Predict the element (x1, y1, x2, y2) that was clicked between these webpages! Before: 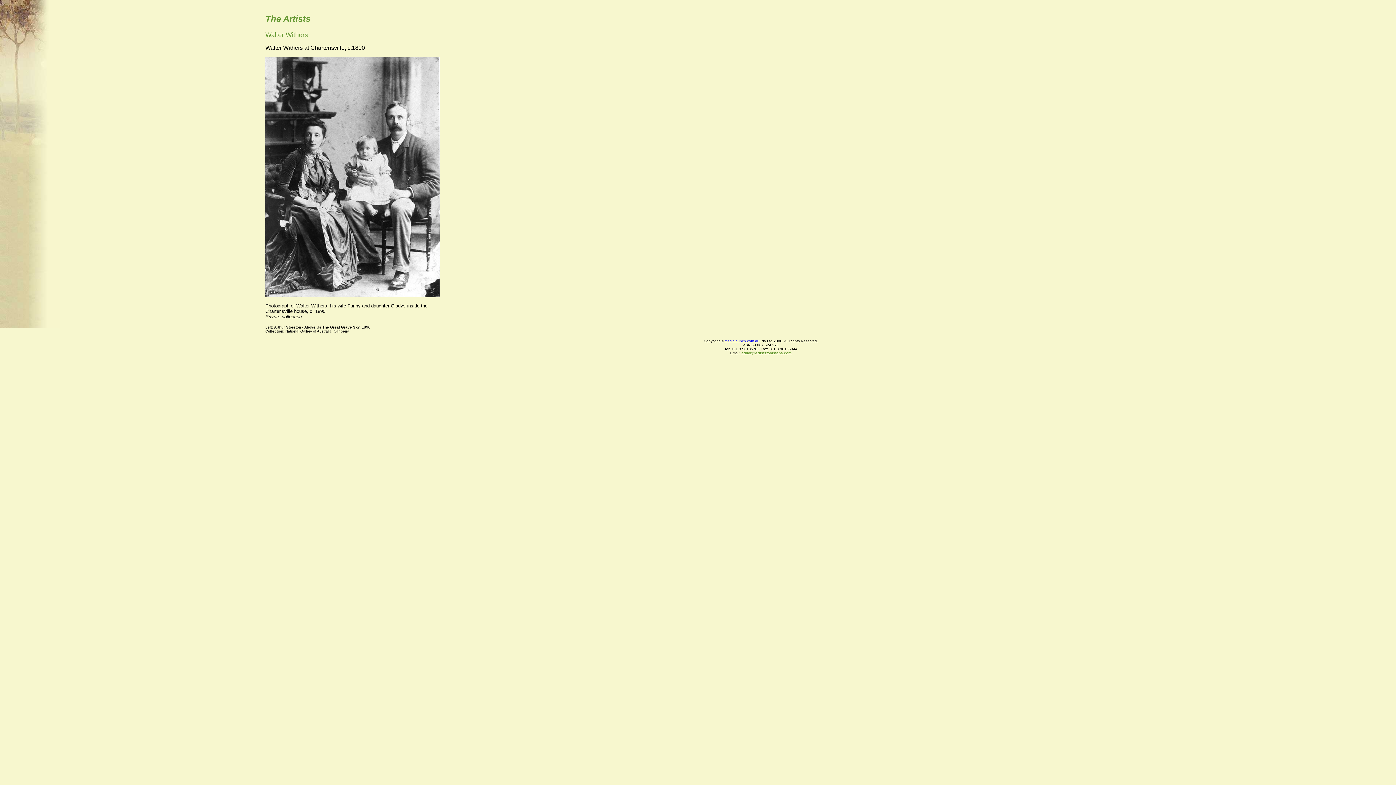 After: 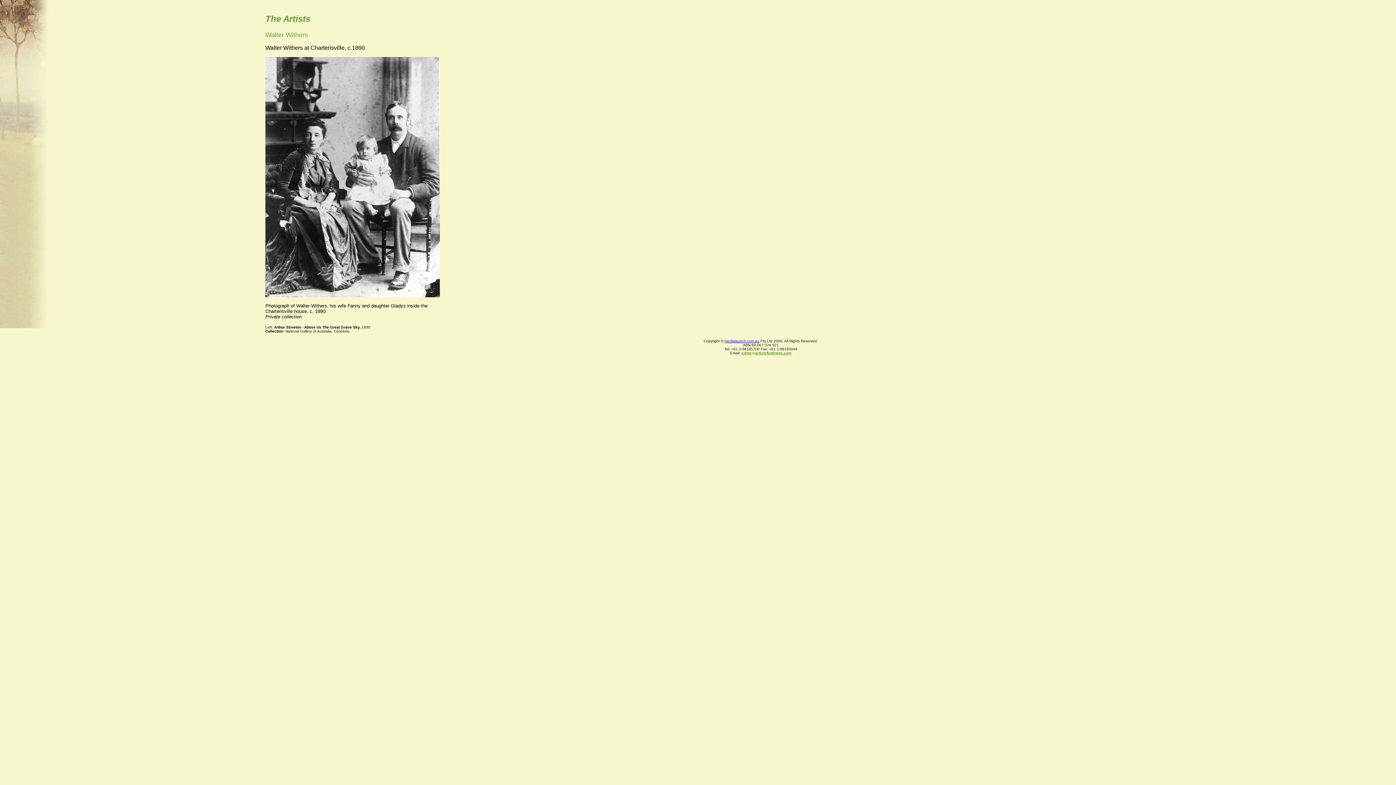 Action: bbox: (741, 351, 791, 355) label: editor@artistsfootsteps.com